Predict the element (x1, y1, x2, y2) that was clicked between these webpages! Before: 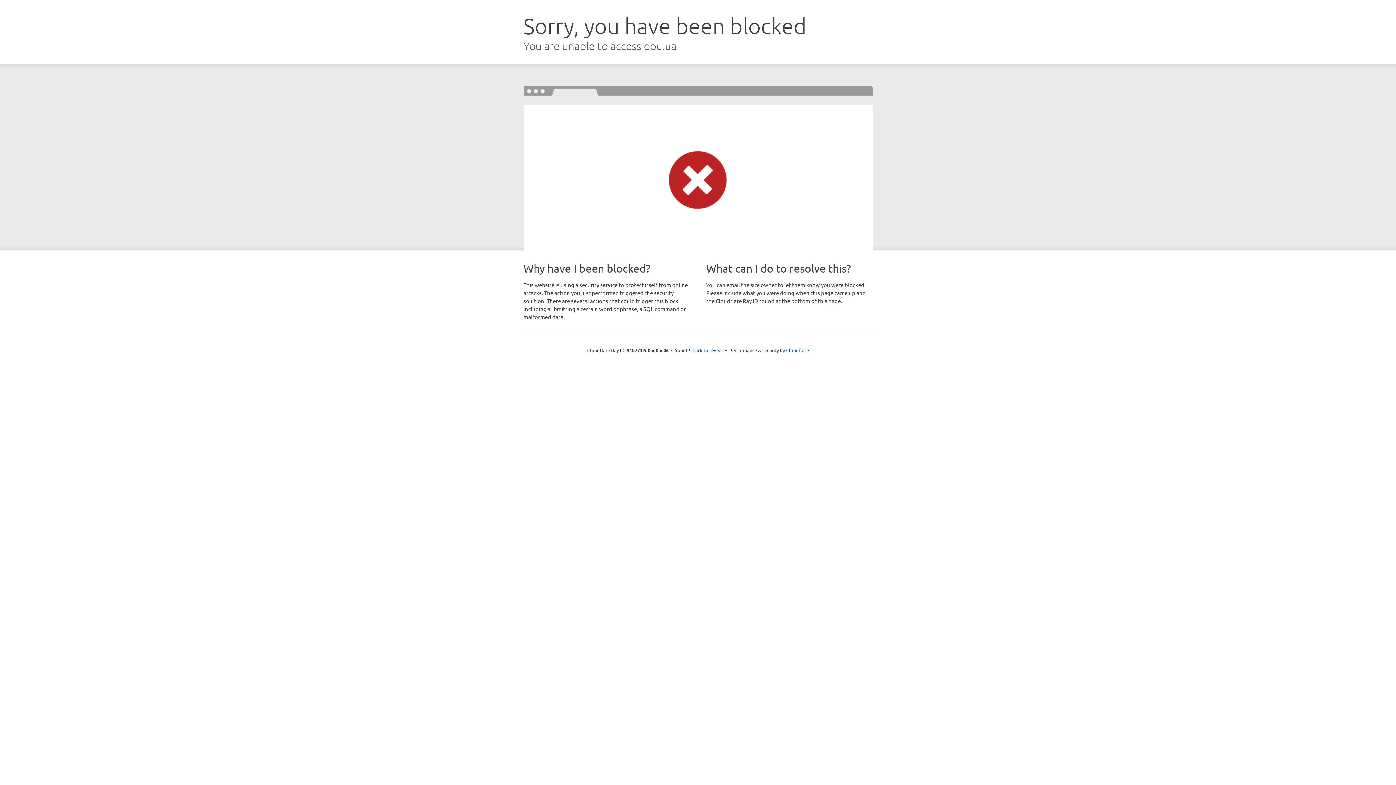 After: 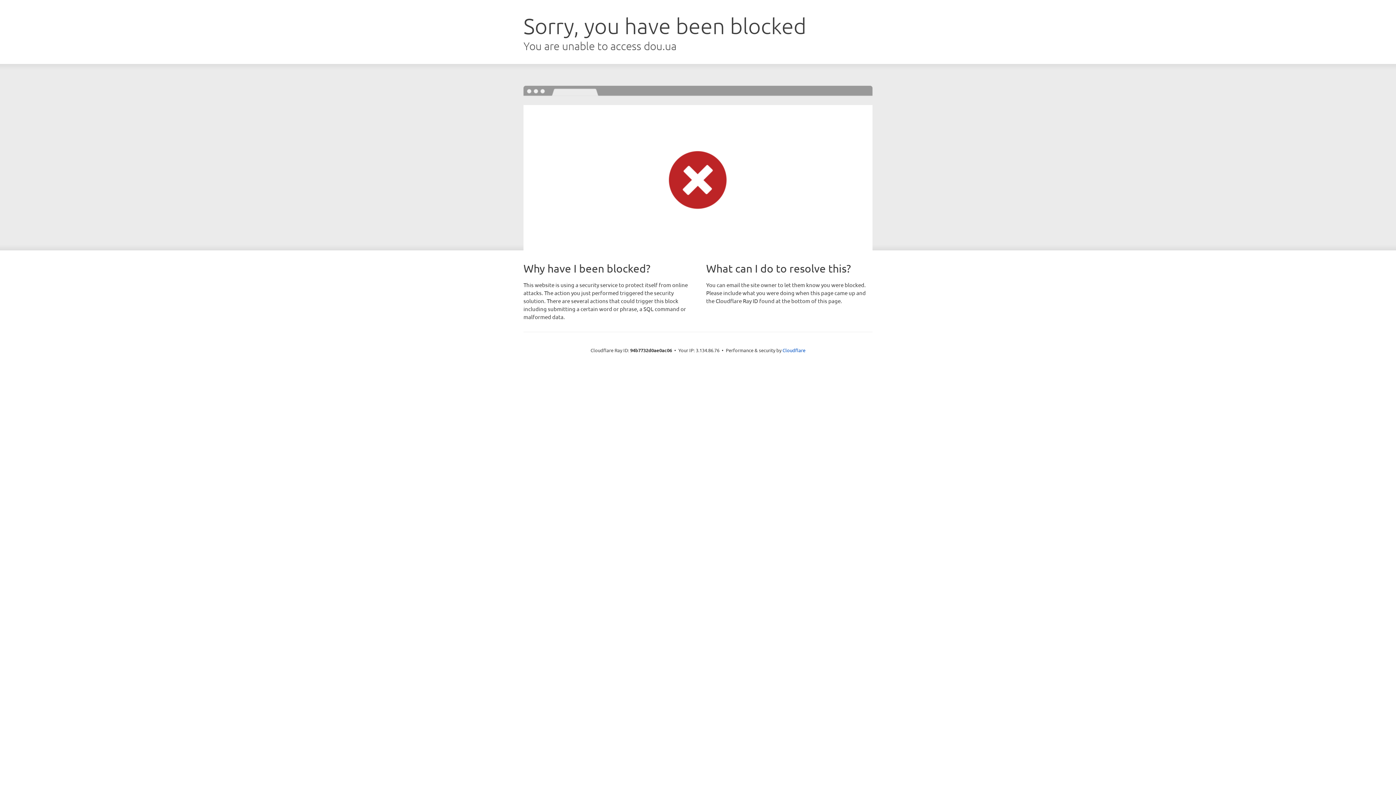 Action: label: Click to reveal bbox: (692, 346, 723, 353)